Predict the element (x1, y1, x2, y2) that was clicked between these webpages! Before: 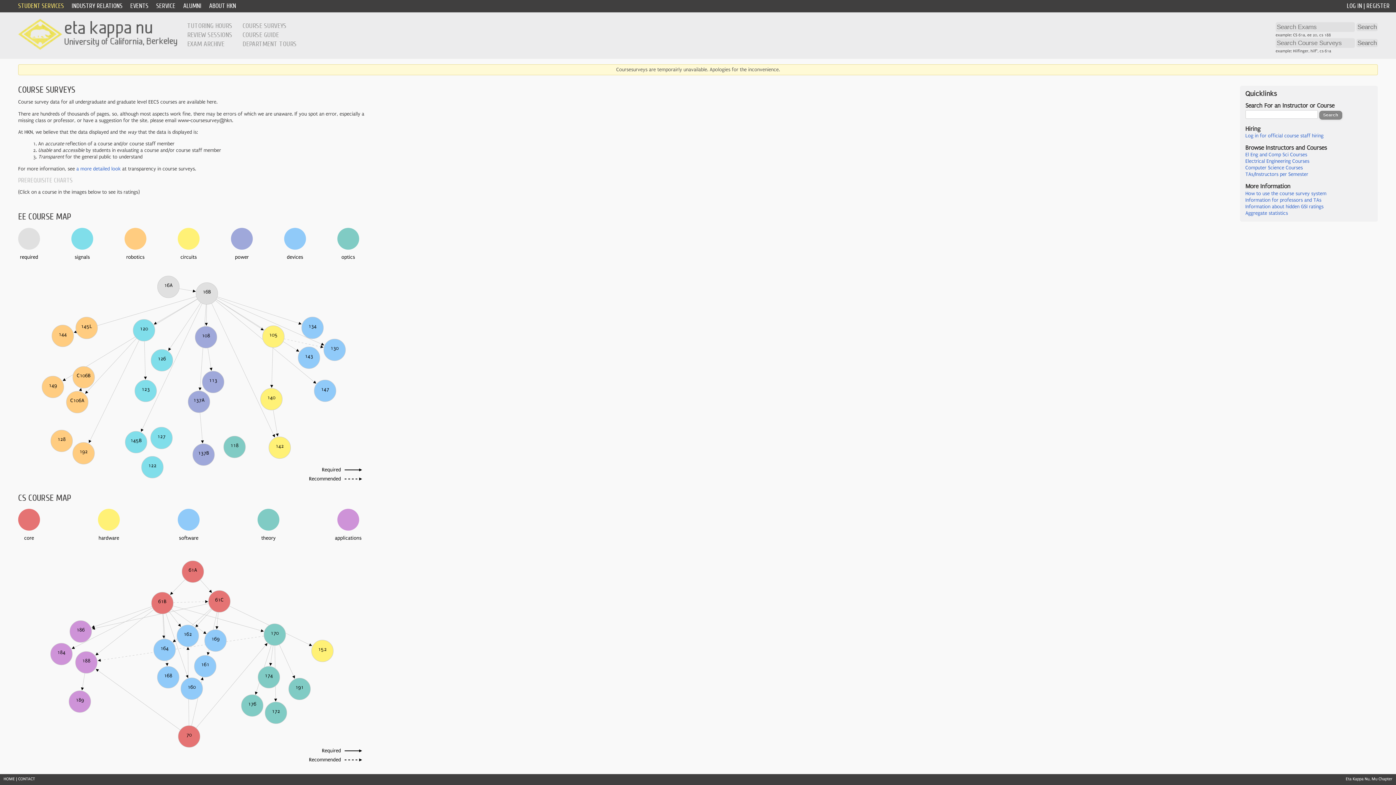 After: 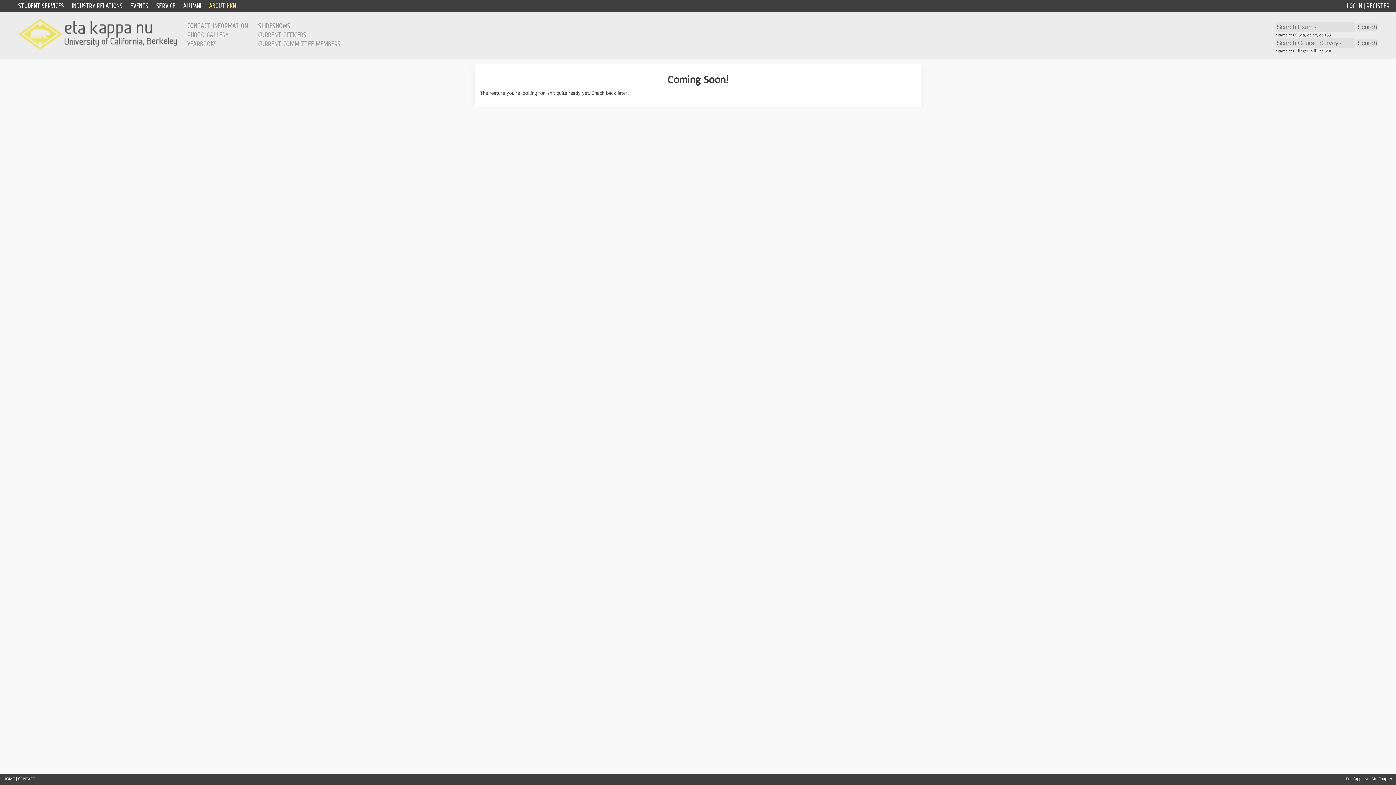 Action: label: Aggregate statistics bbox: (1245, 210, 1288, 216)